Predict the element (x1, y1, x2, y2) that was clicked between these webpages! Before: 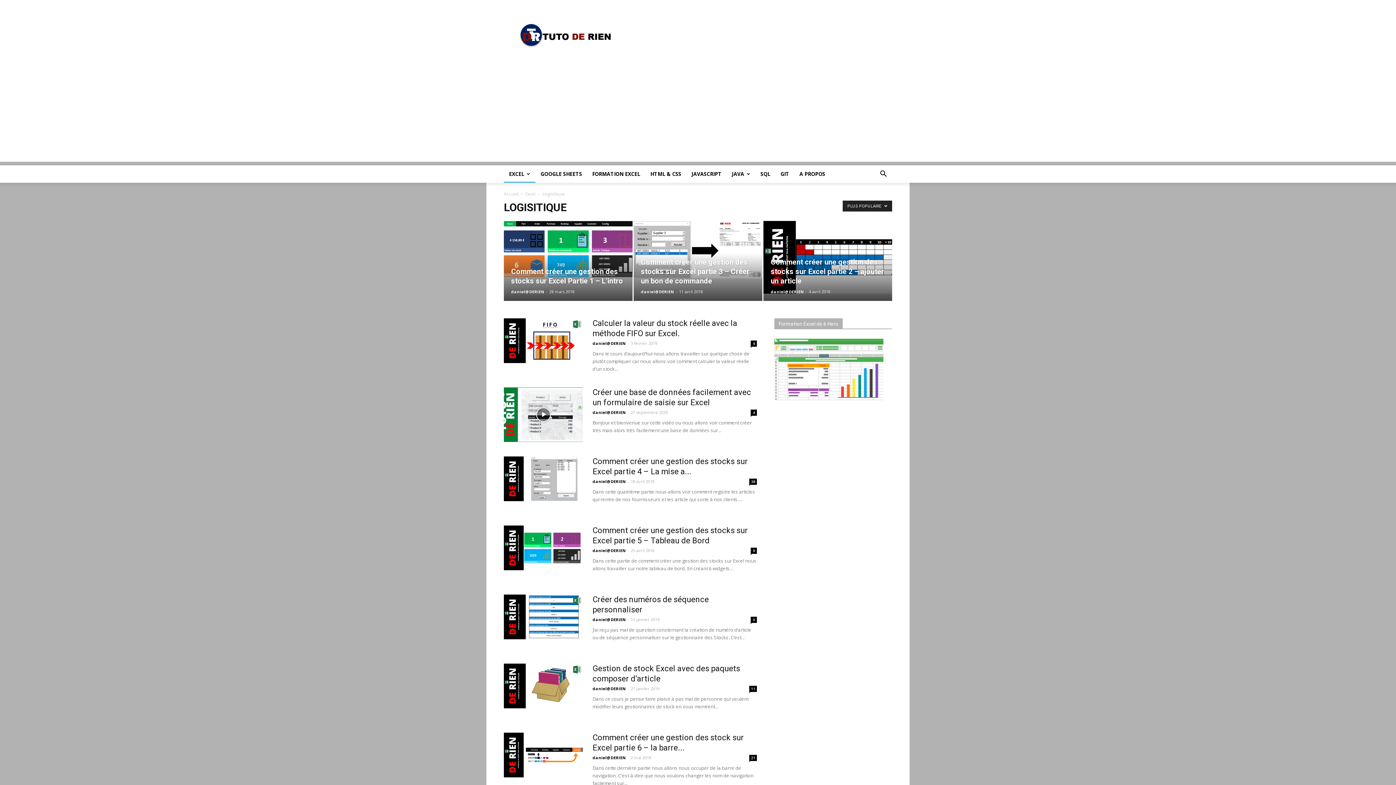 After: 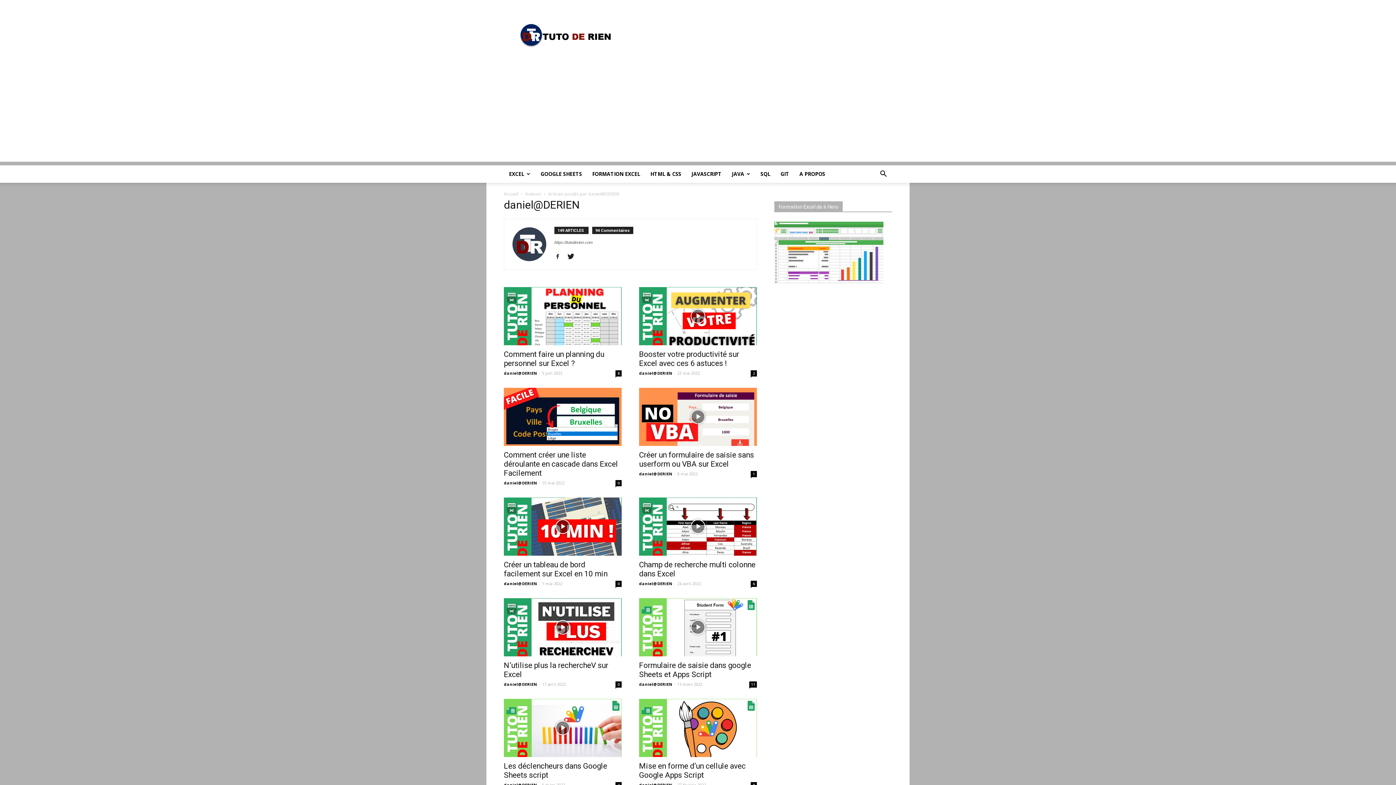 Action: label: daniel@DERIEN bbox: (592, 409, 625, 415)